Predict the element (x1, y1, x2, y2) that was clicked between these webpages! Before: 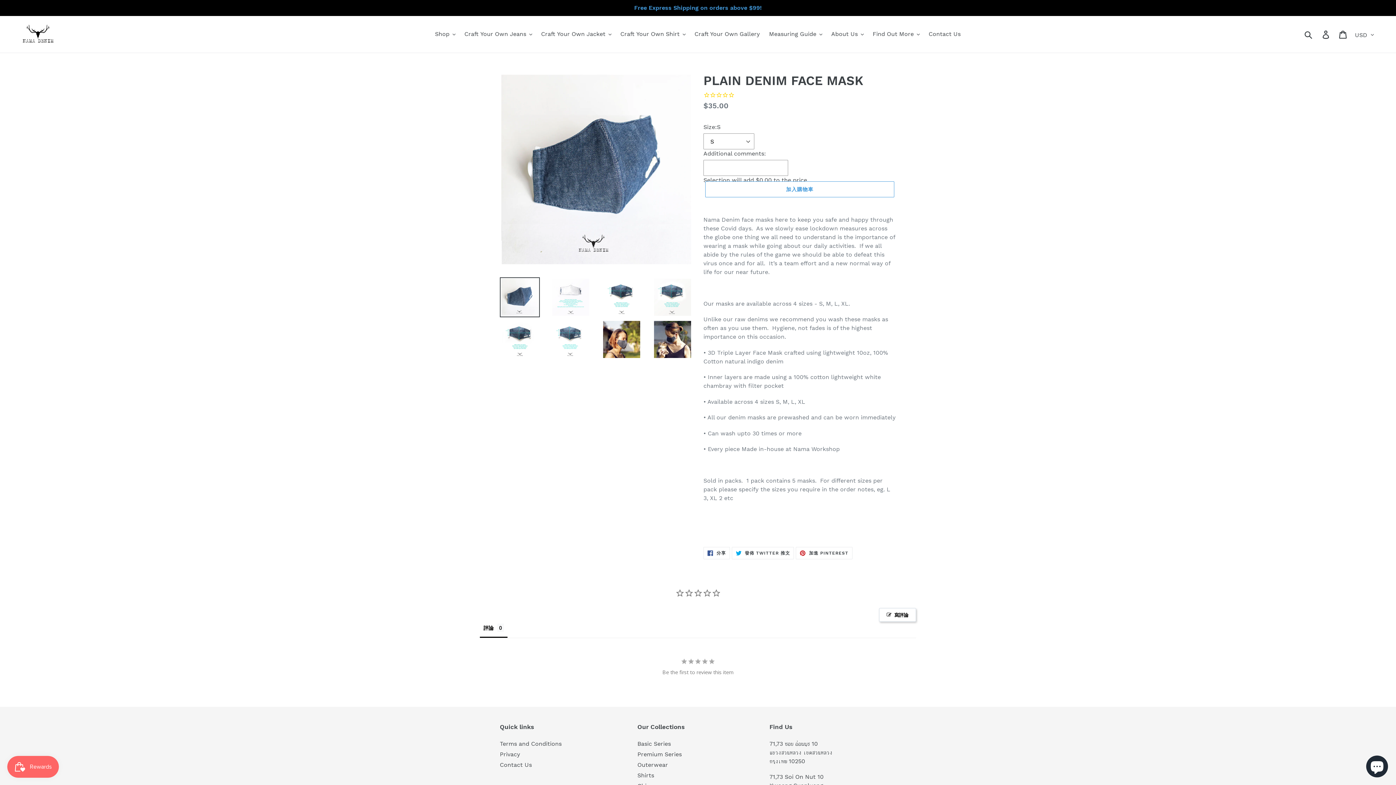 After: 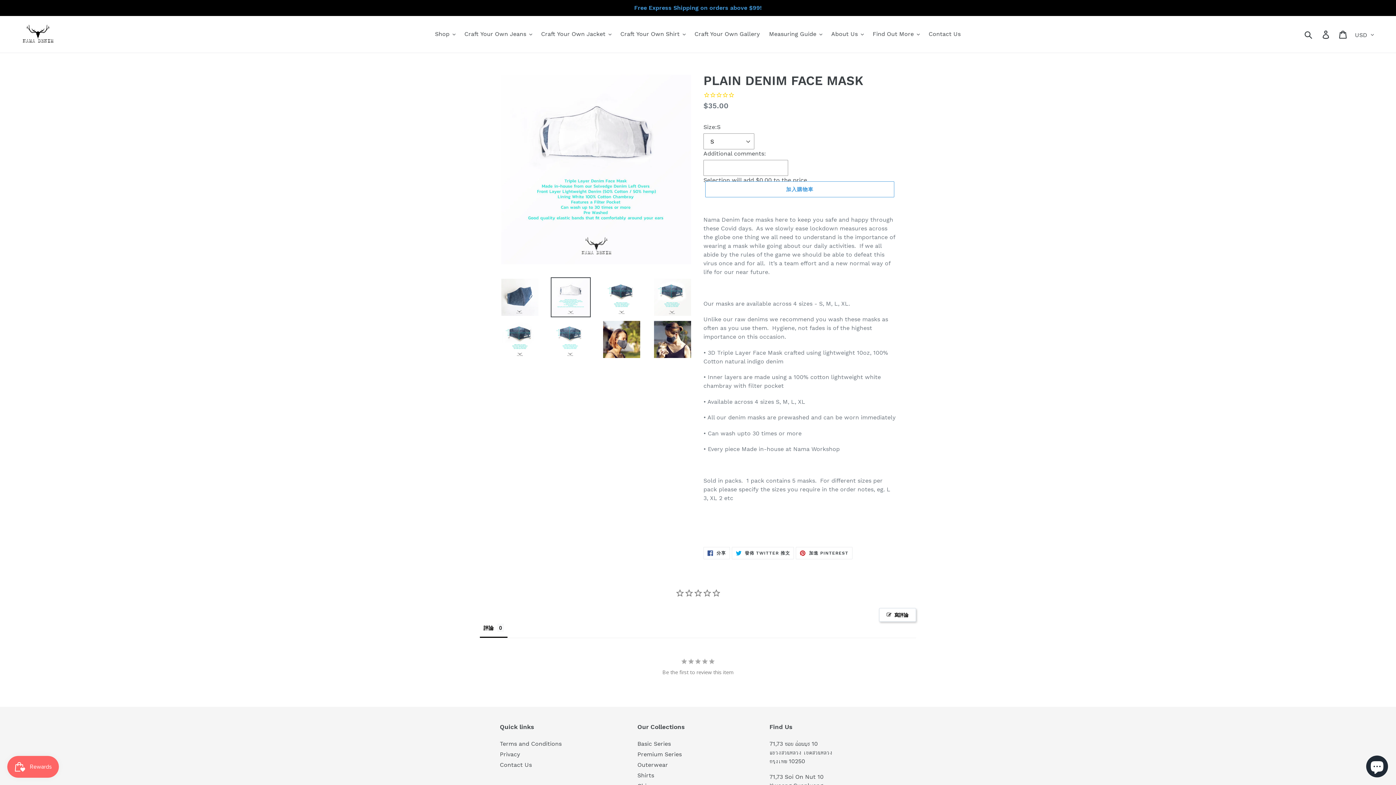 Action: bbox: (550, 277, 590, 317)